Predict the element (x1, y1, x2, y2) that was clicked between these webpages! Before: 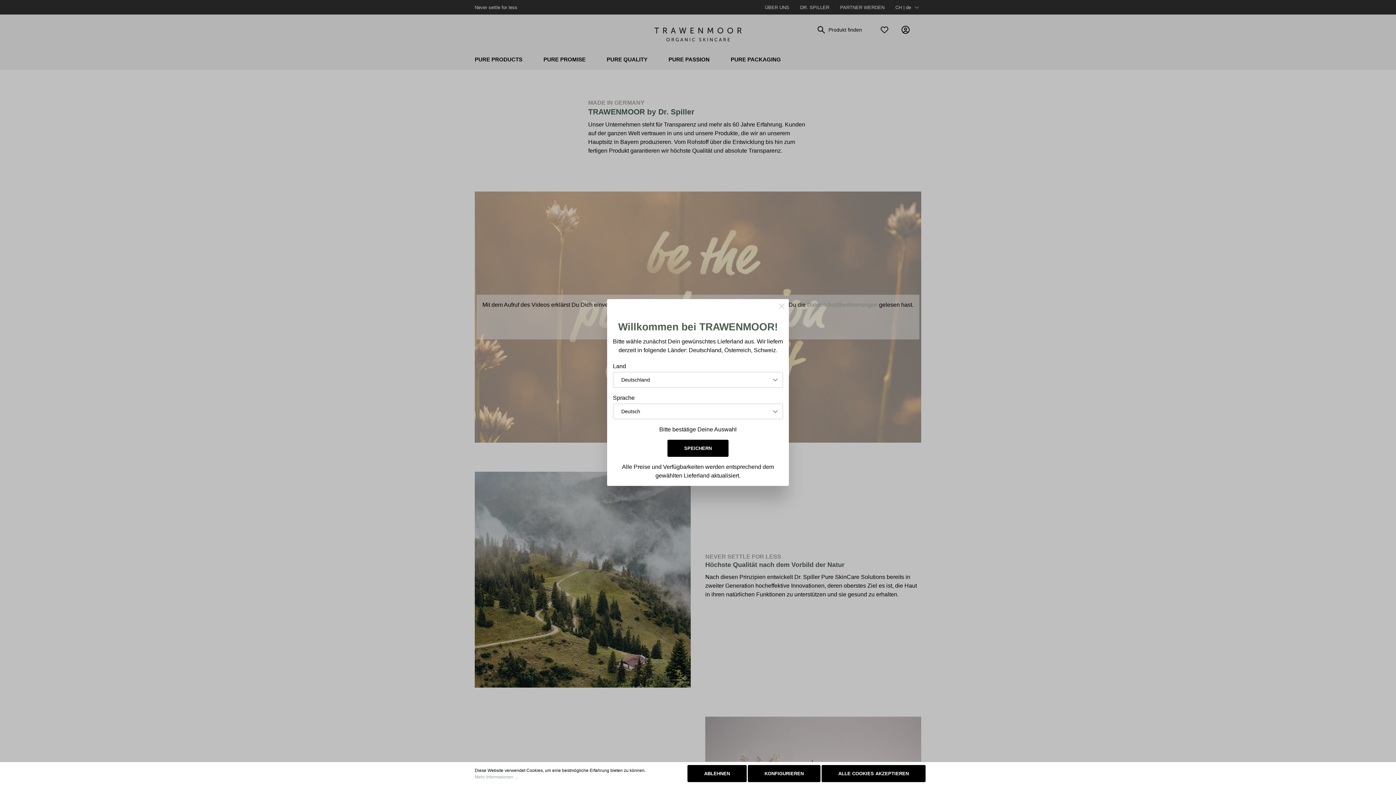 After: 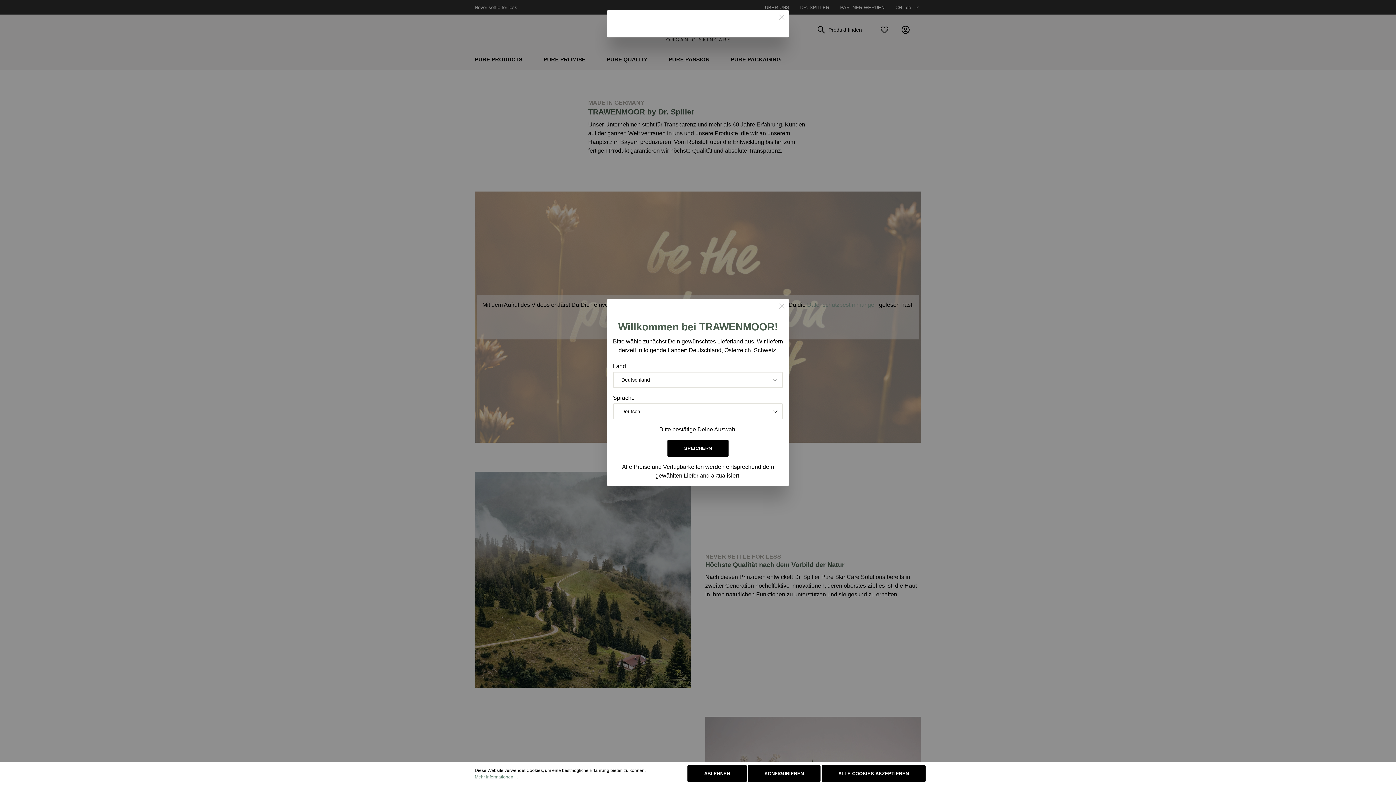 Action: label: Mehr Informationen ... bbox: (474, 774, 517, 780)